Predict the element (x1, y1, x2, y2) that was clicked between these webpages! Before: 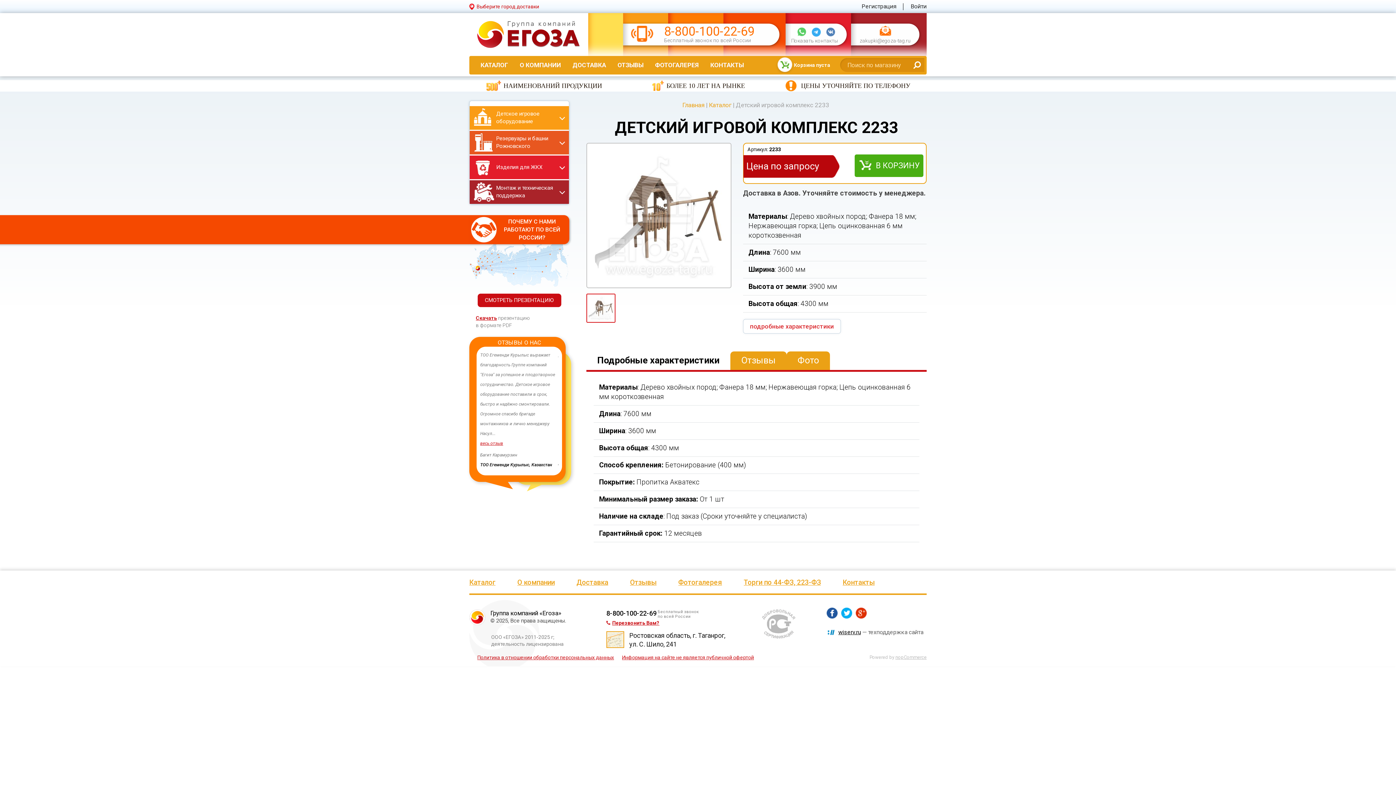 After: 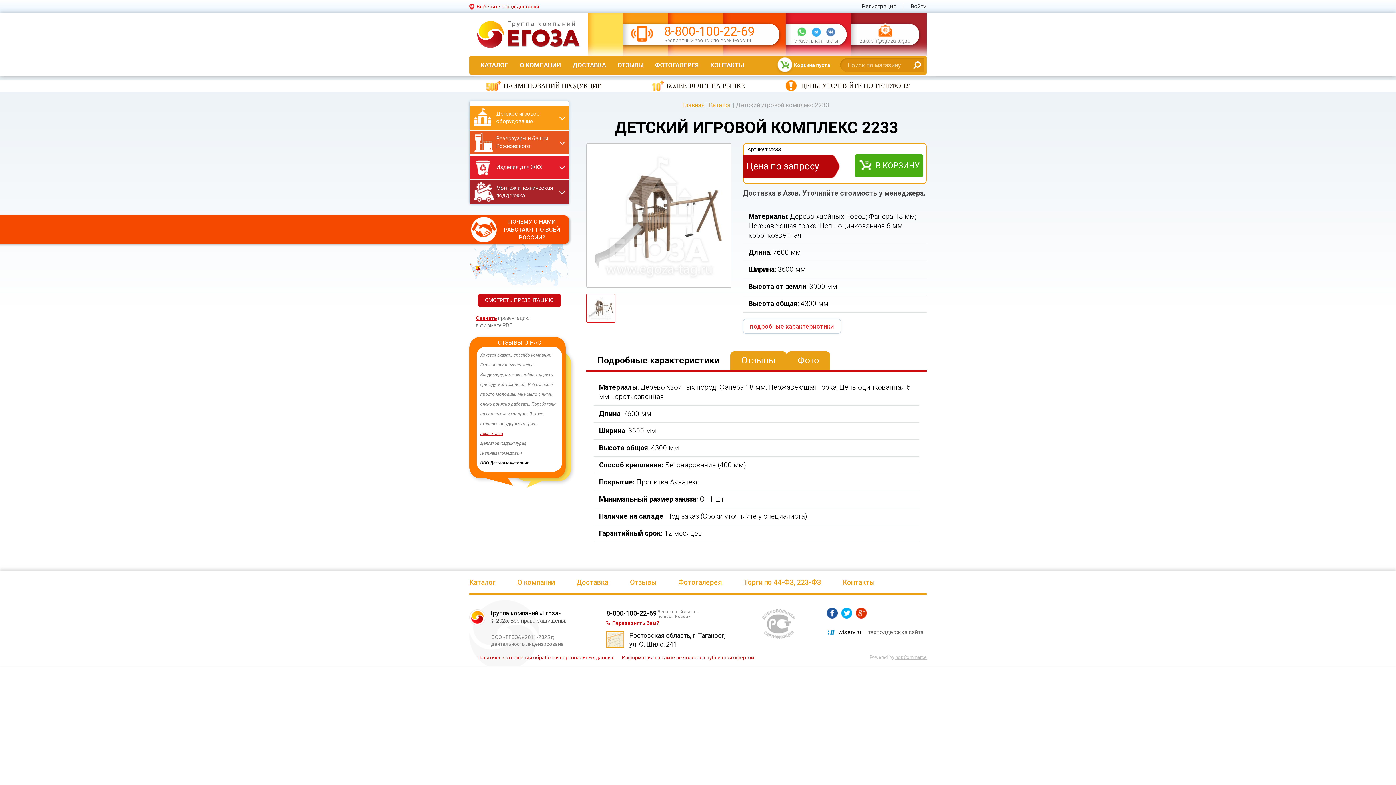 Action: bbox: (878, 24, 892, 36)